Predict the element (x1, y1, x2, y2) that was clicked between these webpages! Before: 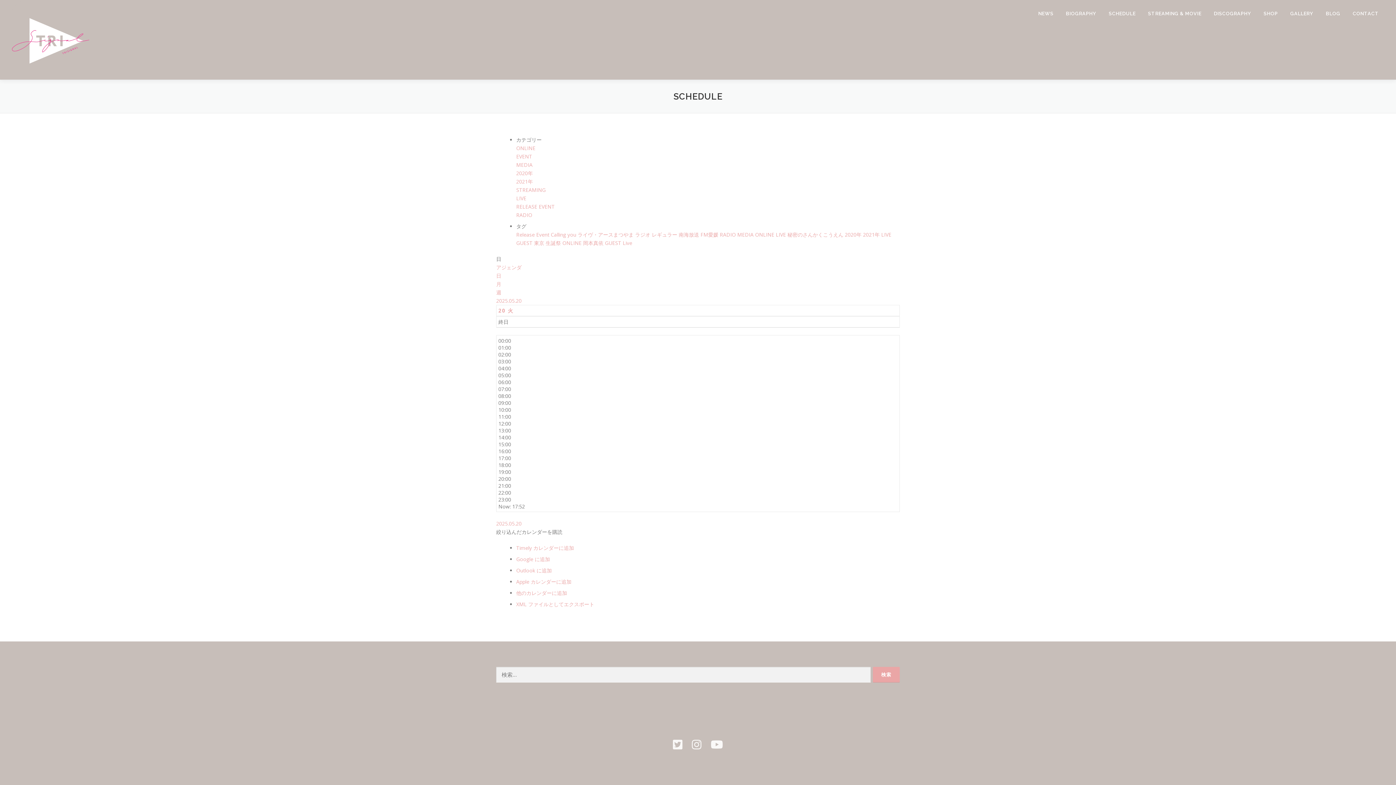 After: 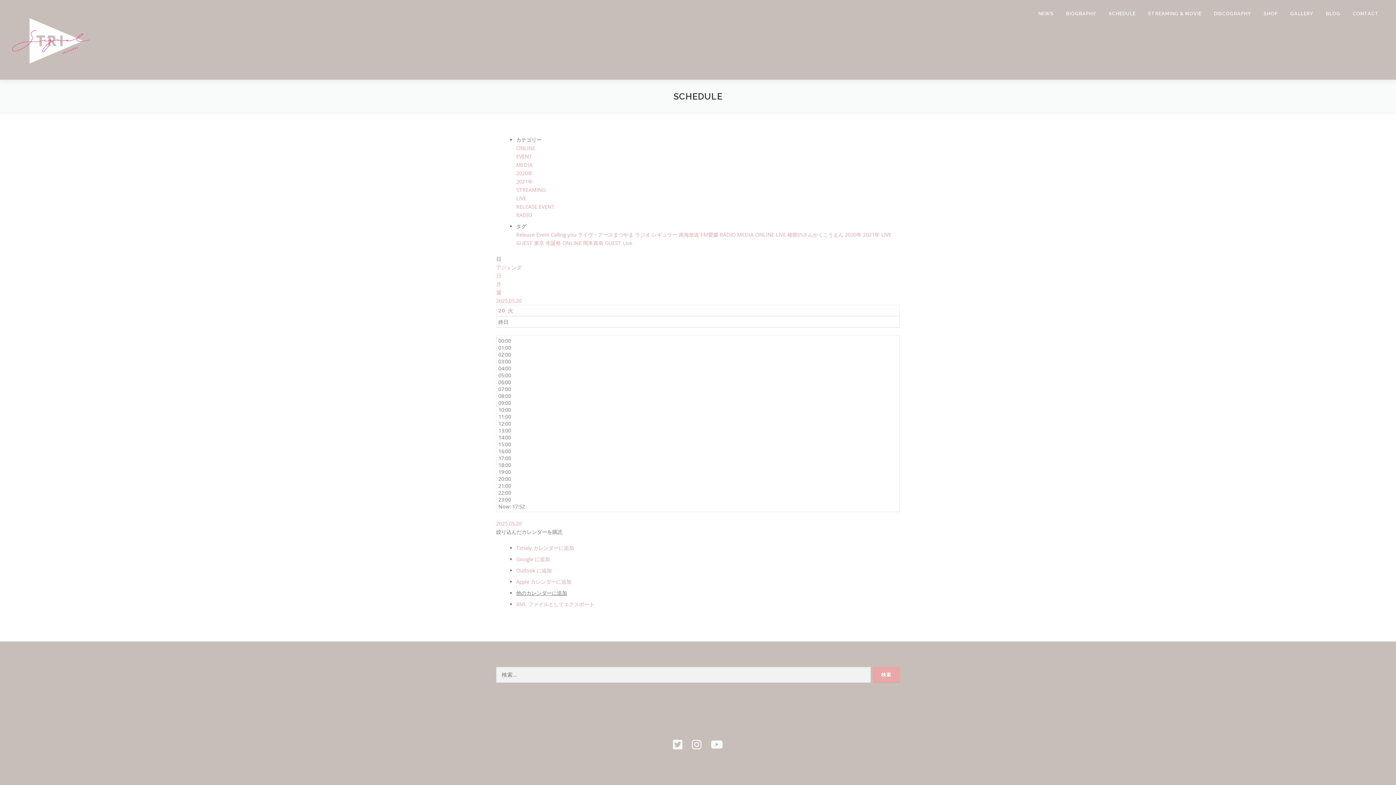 Action: bbox: (516, 589, 567, 596) label: 他のカレンダーに追加